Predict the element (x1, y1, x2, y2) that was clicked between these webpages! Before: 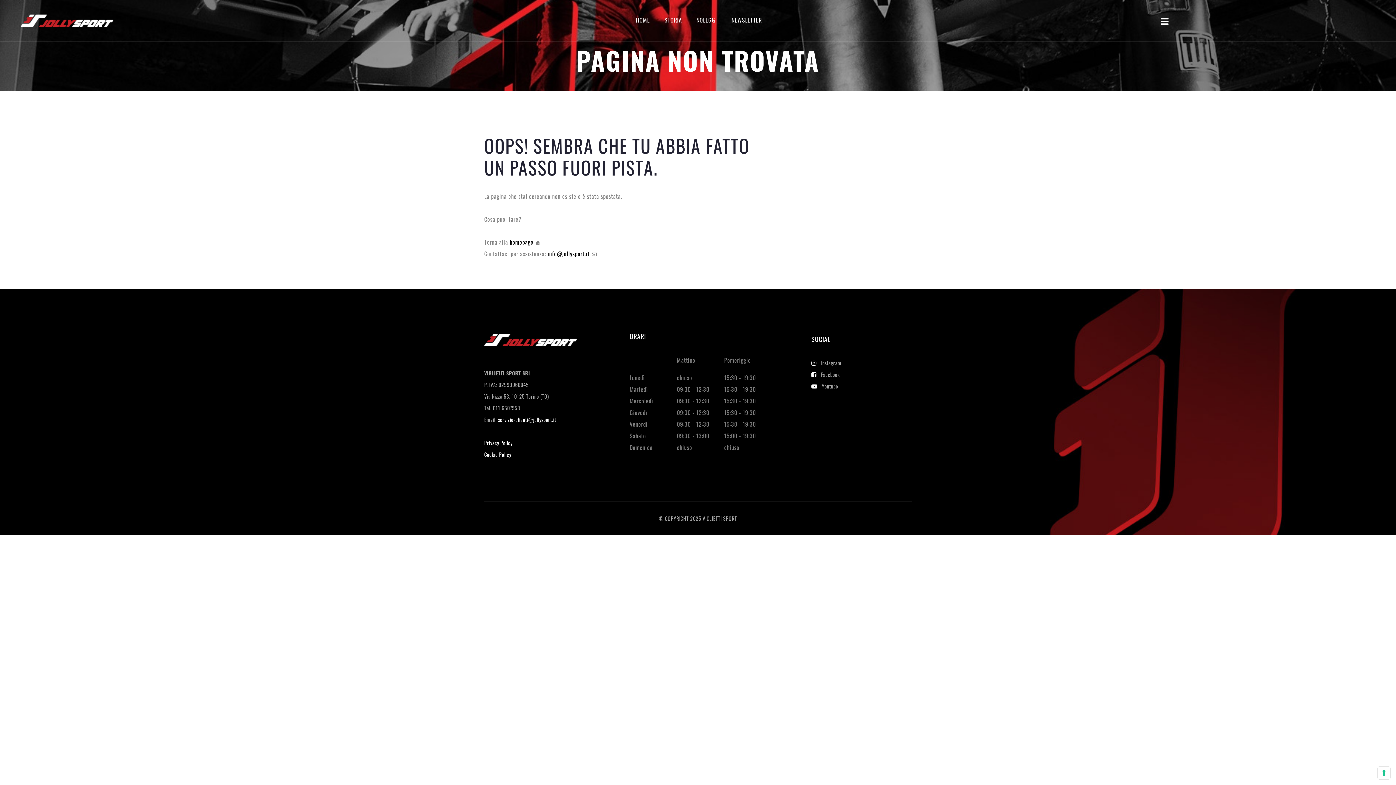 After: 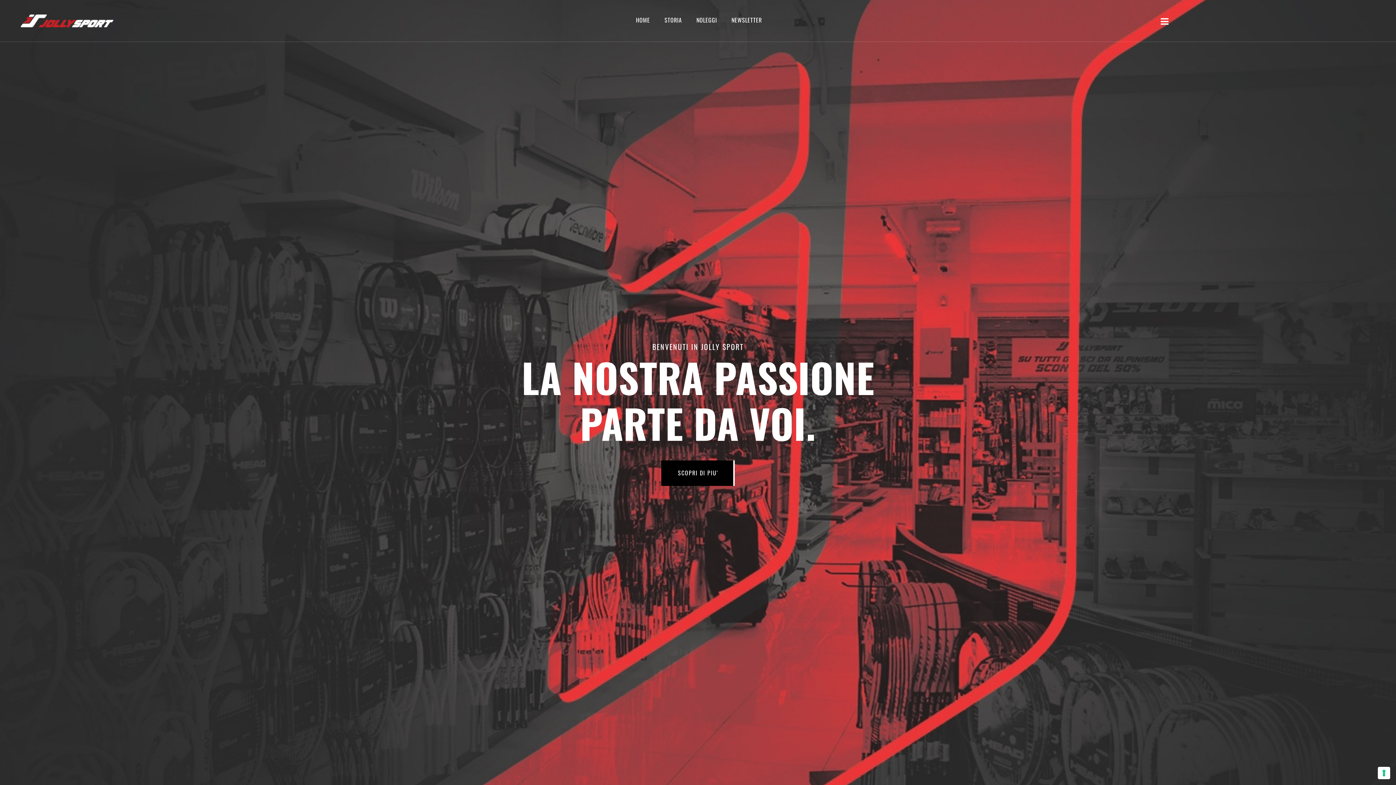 Action: bbox: (20, 15, 113, 24)